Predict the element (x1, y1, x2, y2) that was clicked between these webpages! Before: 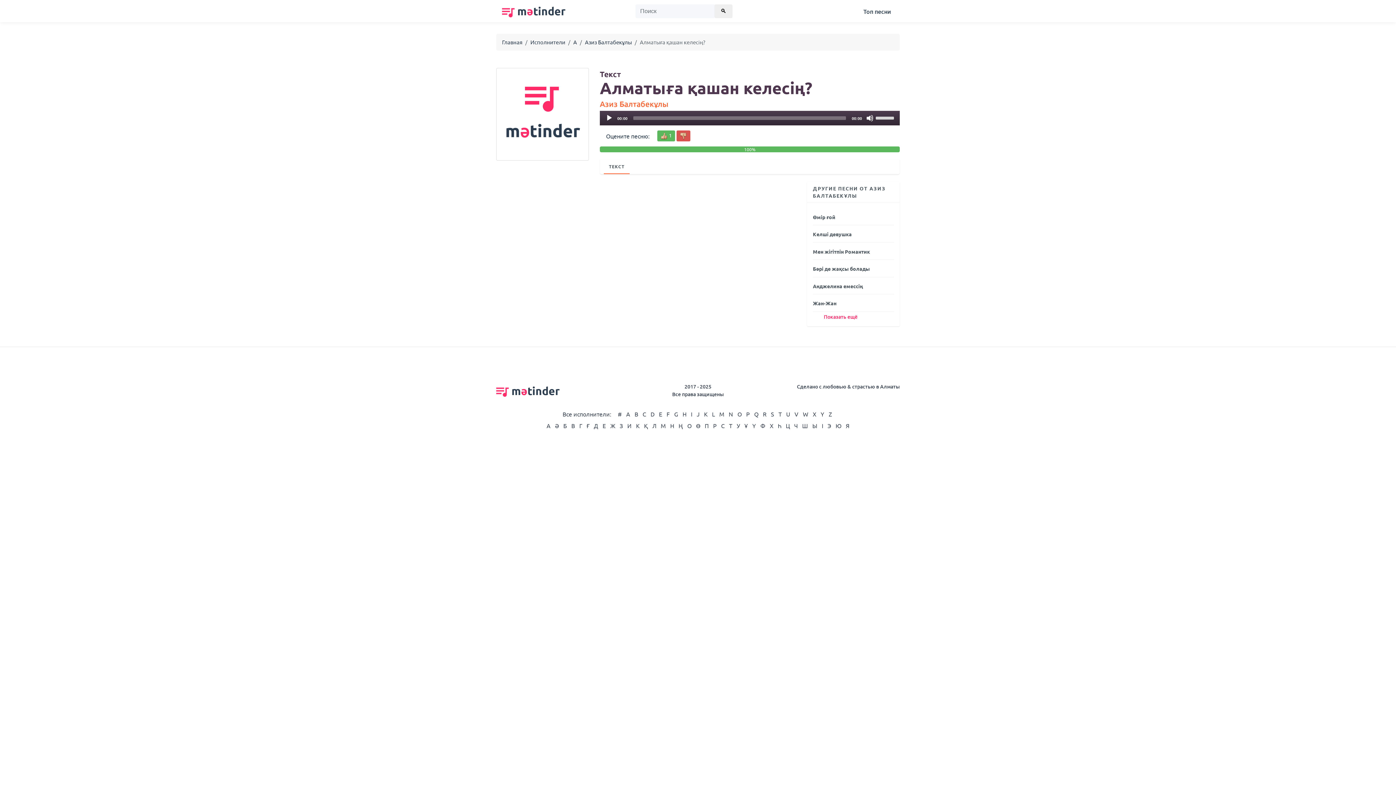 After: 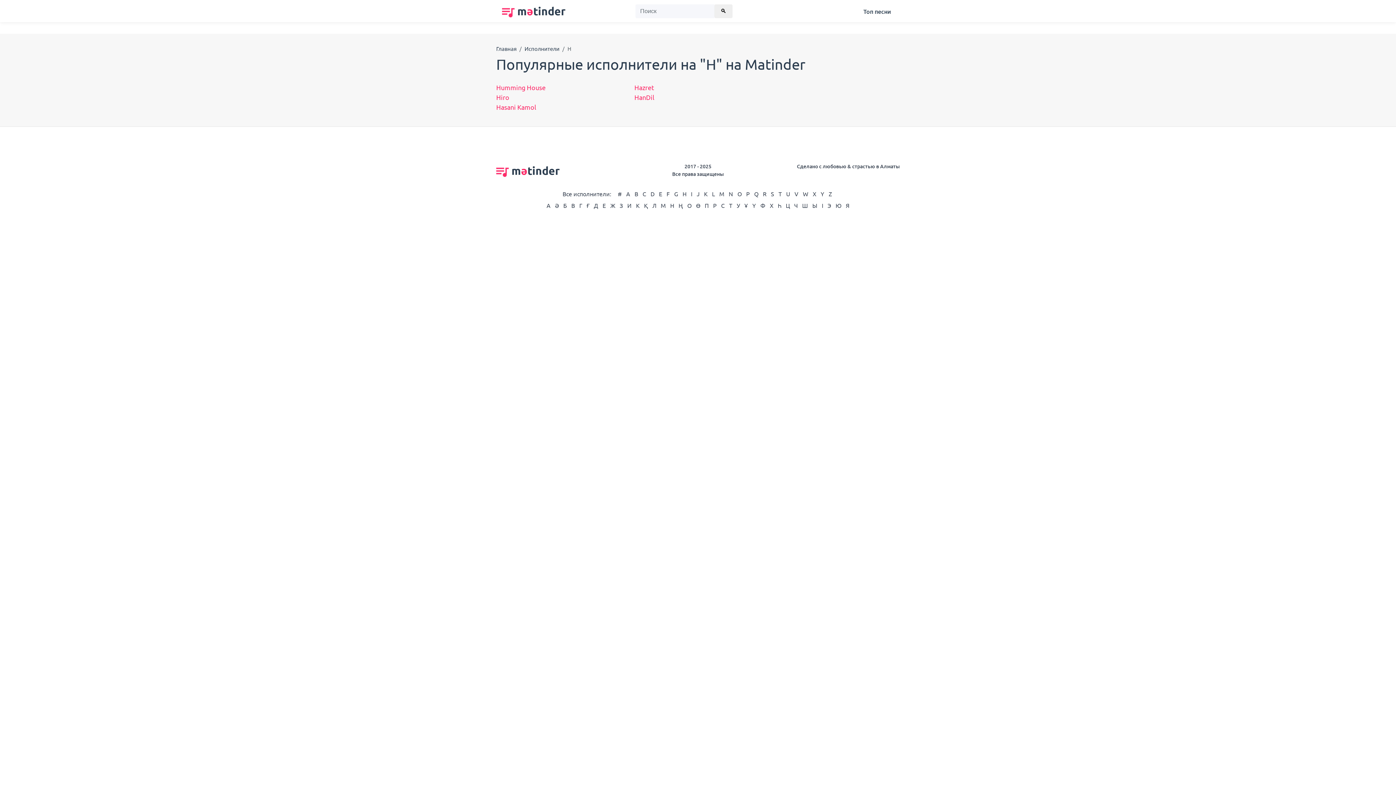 Action: bbox: (682, 410, 686, 417) label: H